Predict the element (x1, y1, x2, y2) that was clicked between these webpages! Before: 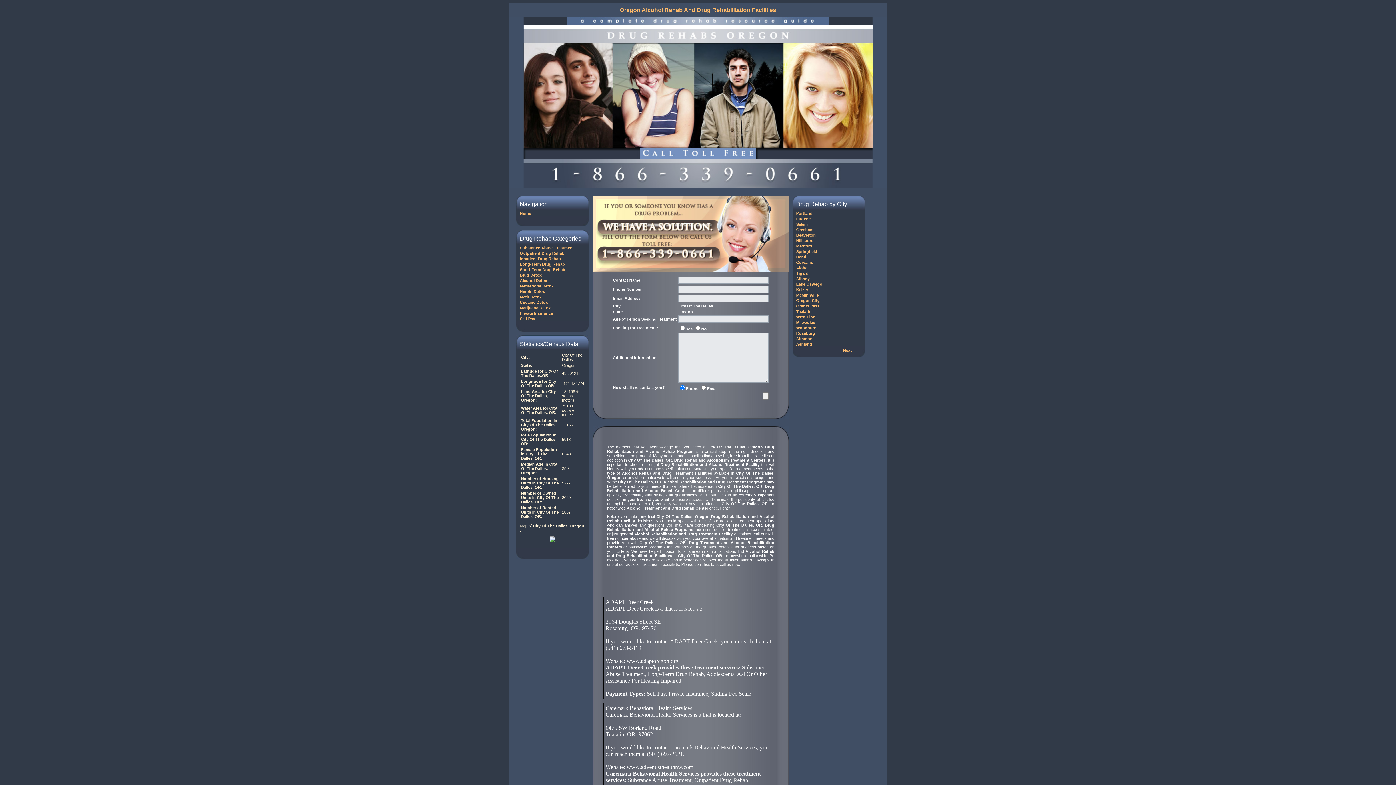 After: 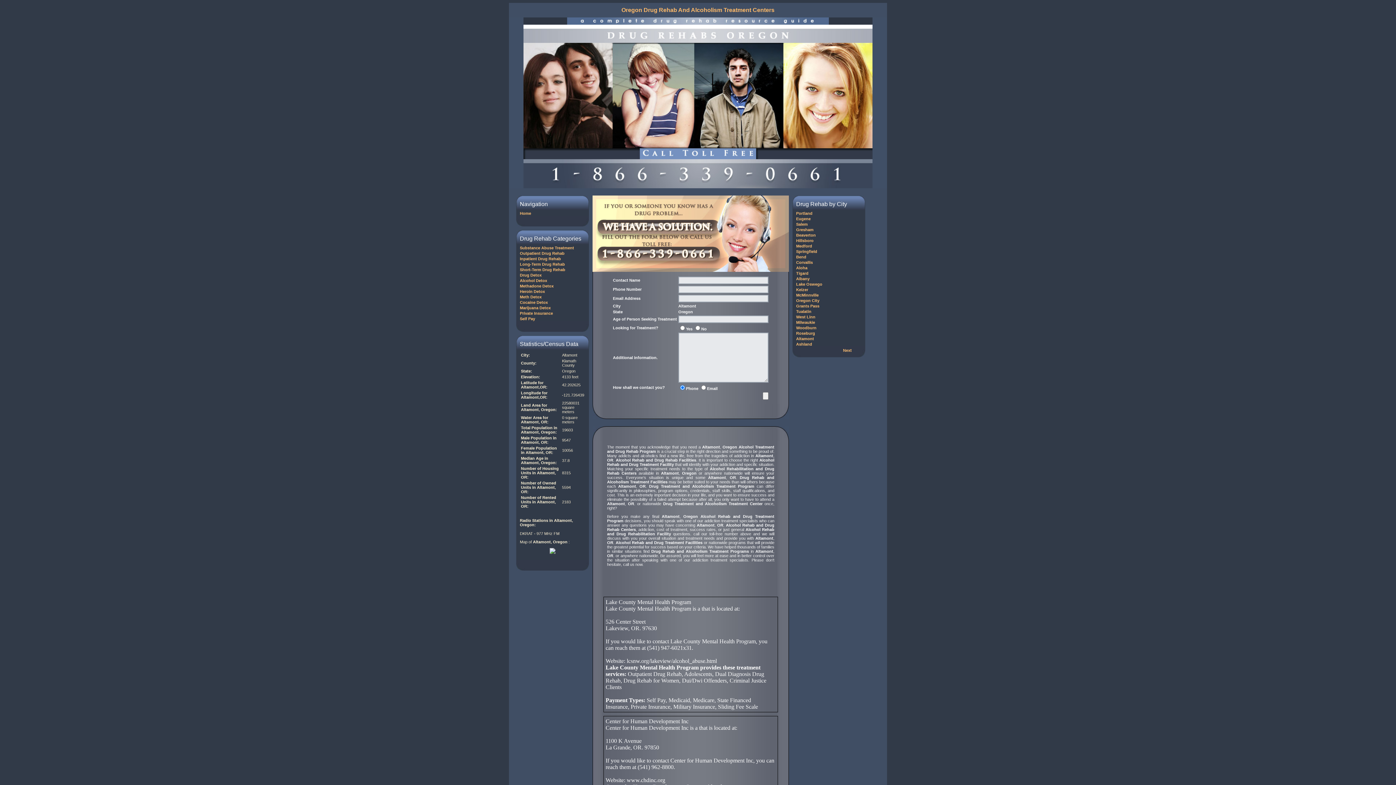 Action: label: Altamont bbox: (792, 335, 865, 341)